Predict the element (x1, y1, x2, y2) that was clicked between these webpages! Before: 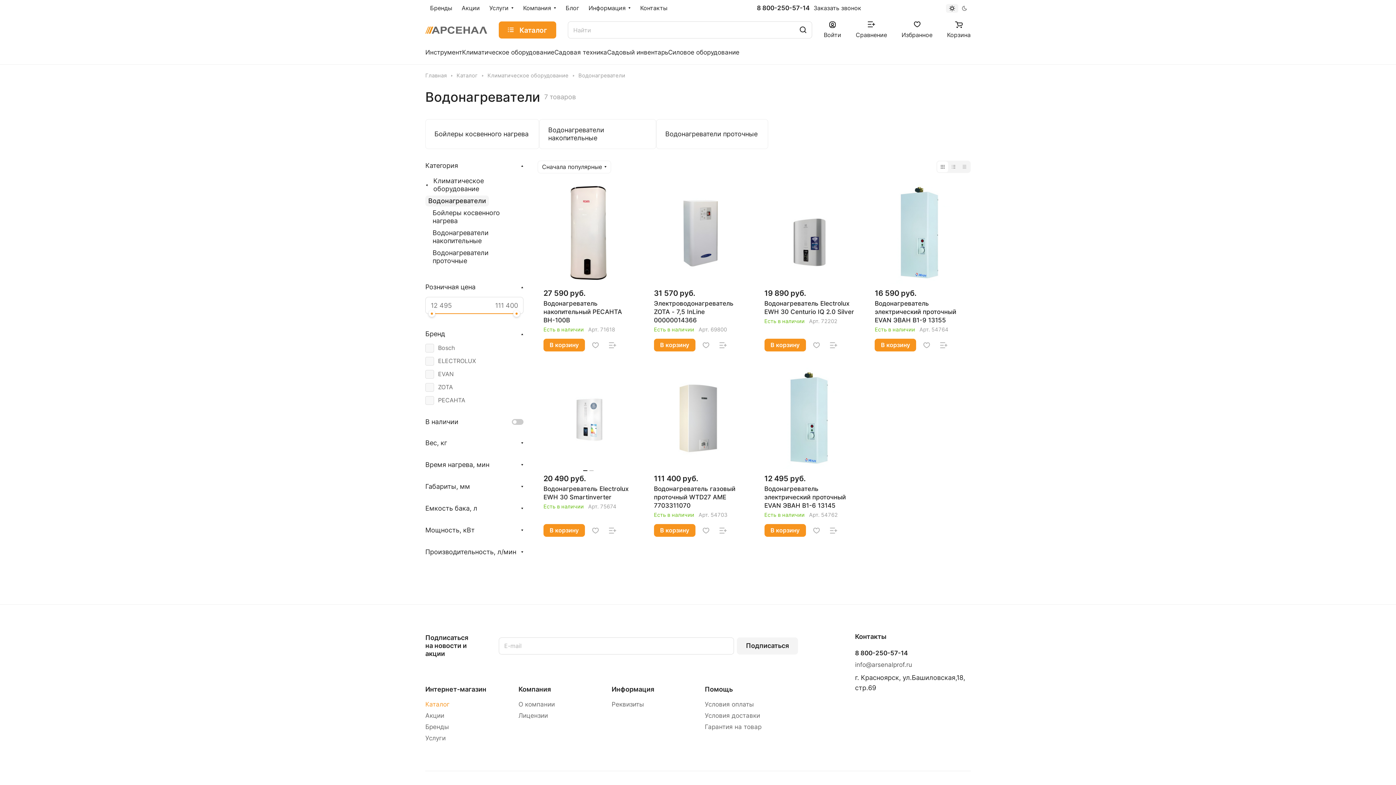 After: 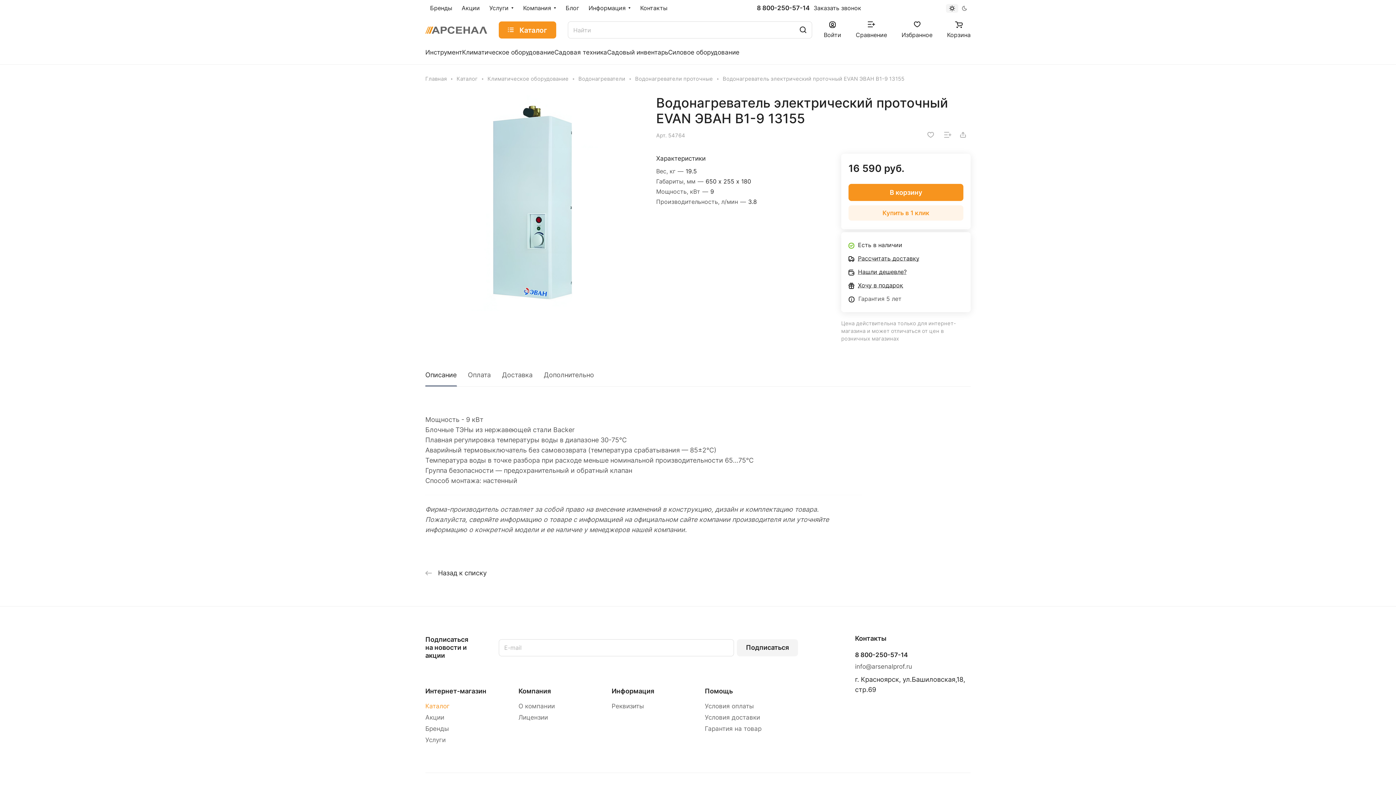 Action: bbox: (869, 182, 970, 283)